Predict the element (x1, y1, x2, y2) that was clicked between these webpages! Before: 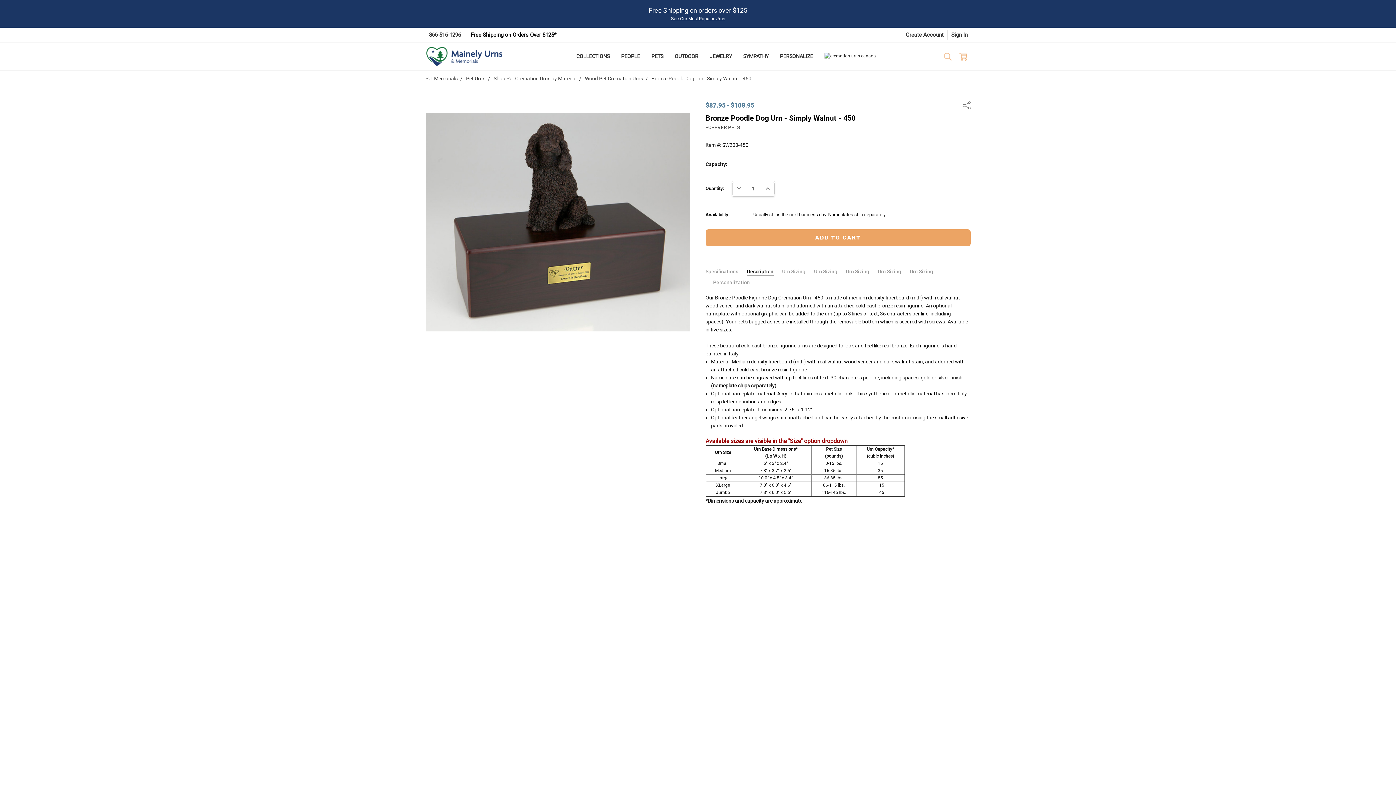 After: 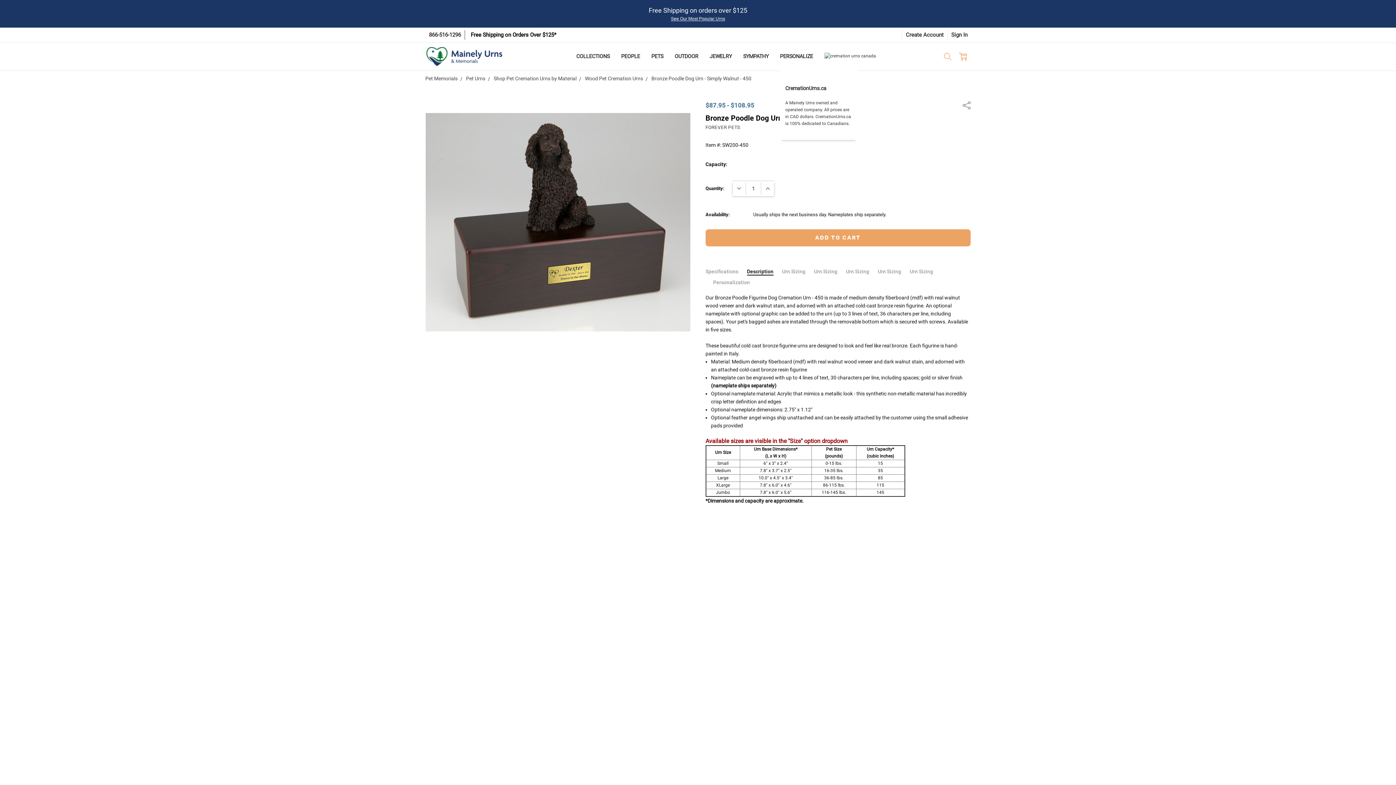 Action: bbox: (818, 47, 881, 65)